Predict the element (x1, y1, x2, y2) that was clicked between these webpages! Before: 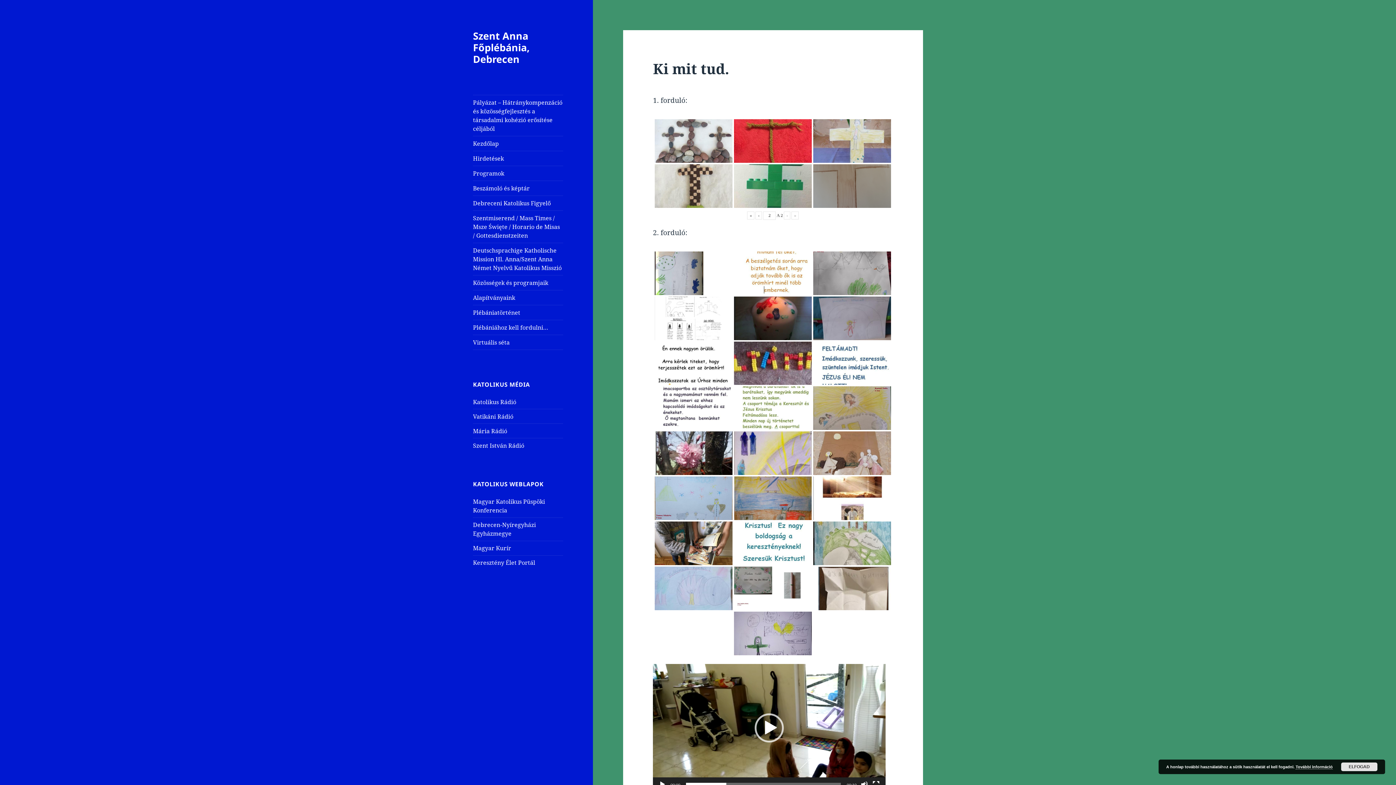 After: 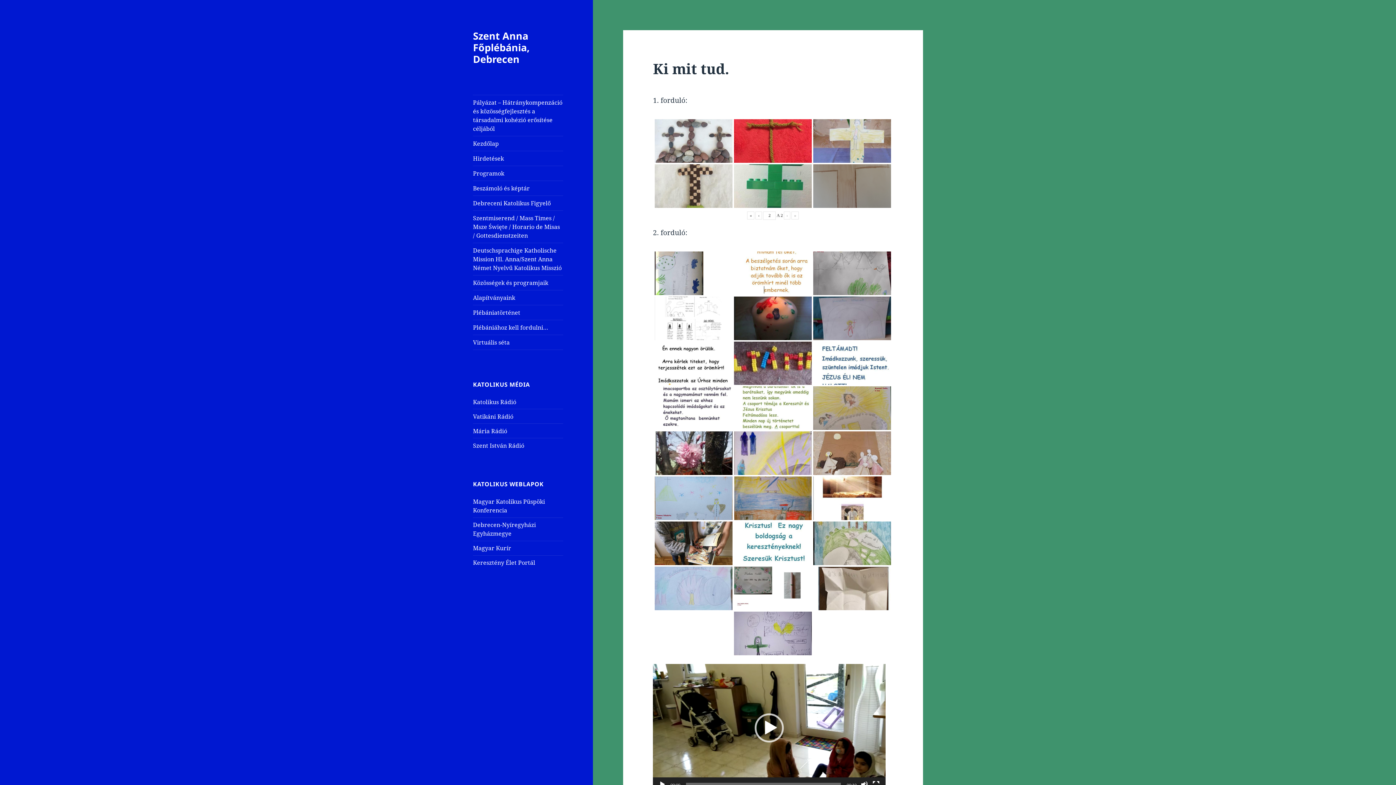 Action: bbox: (1341, 762, 1377, 771) label: ELFOGAD